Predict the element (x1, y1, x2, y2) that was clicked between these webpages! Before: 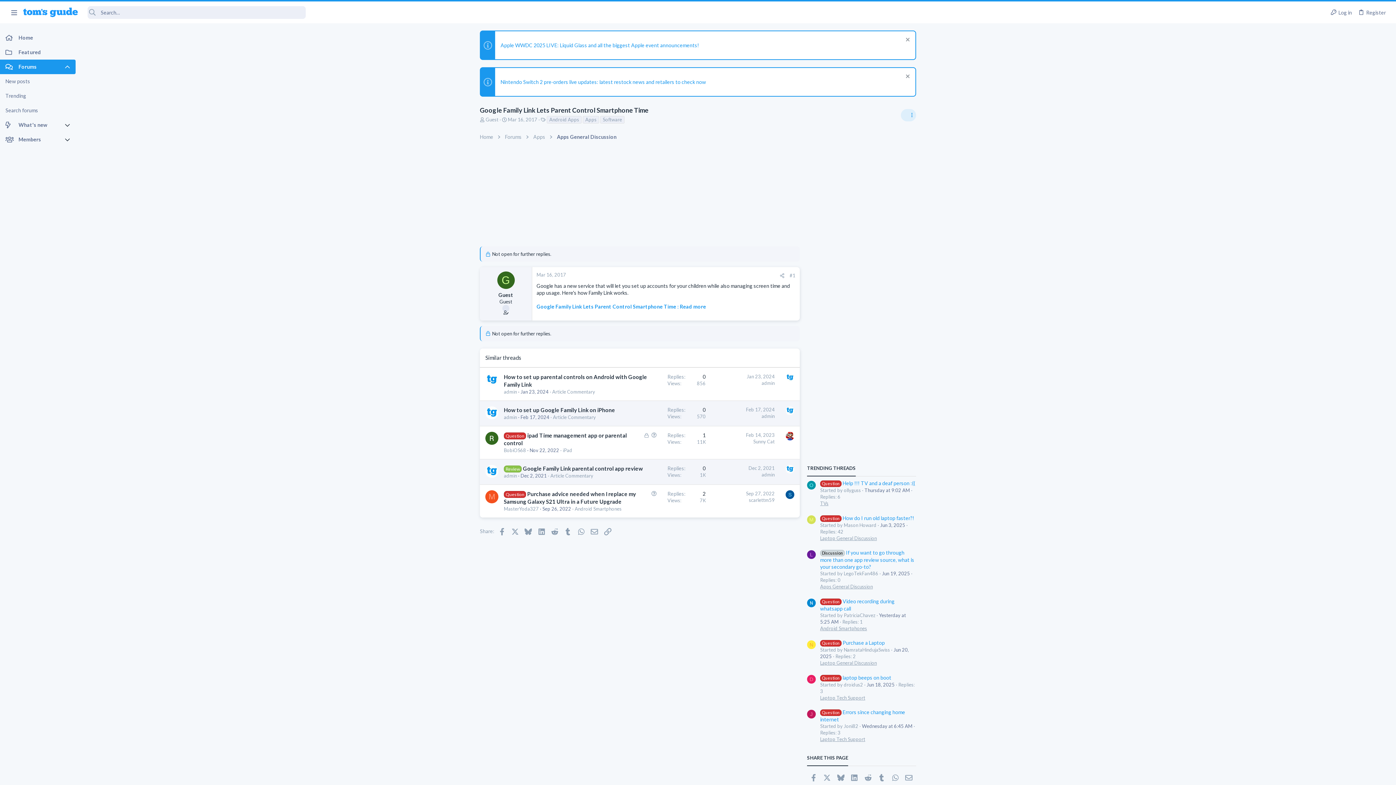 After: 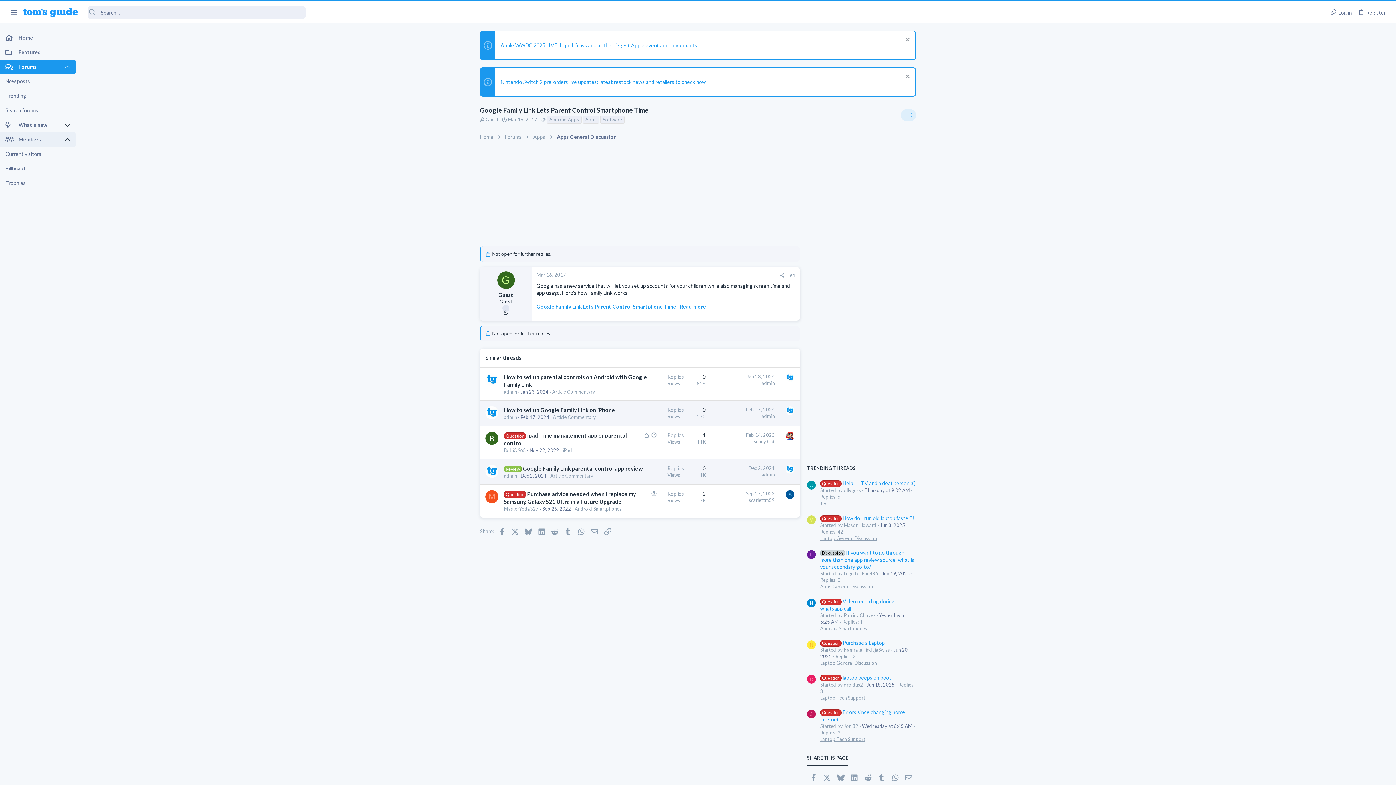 Action: bbox: (64, 132, 75, 146)